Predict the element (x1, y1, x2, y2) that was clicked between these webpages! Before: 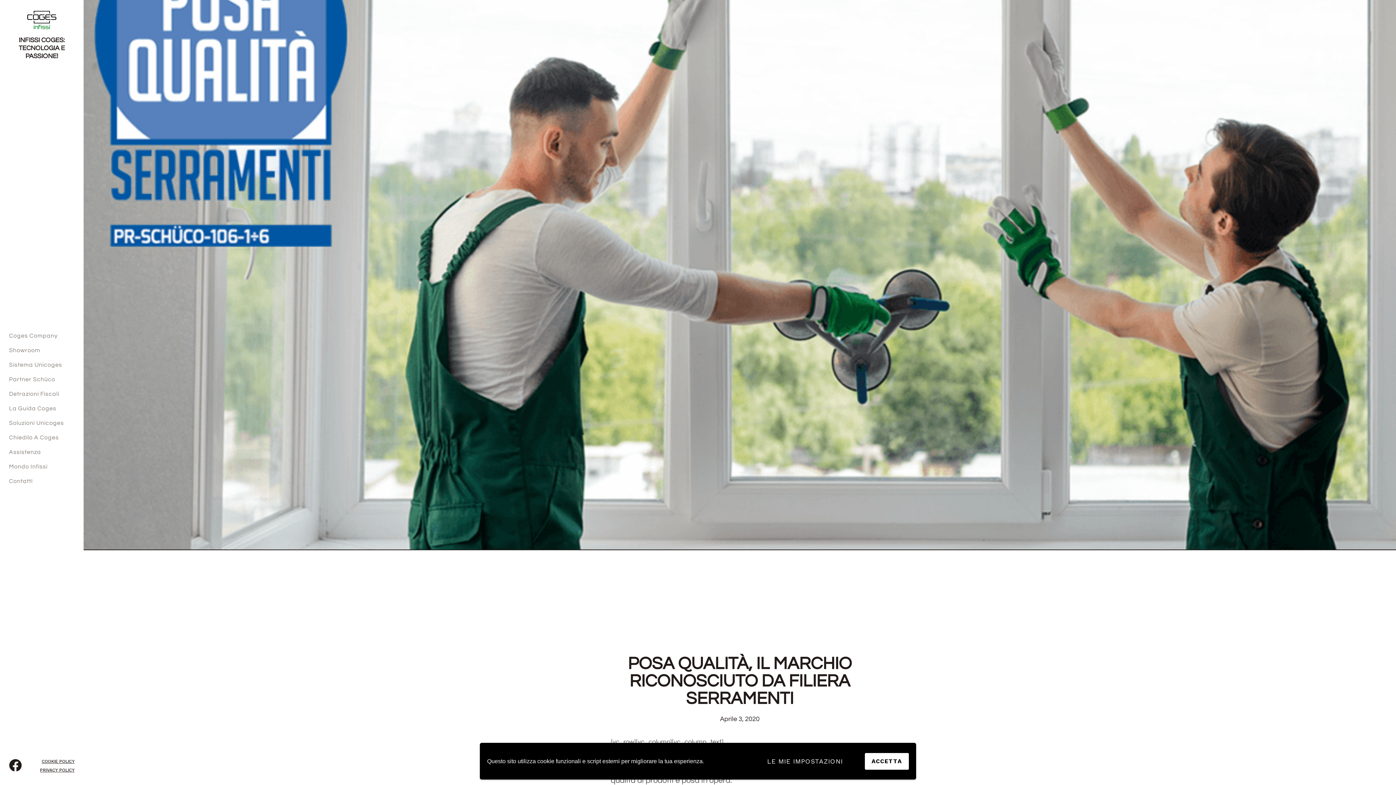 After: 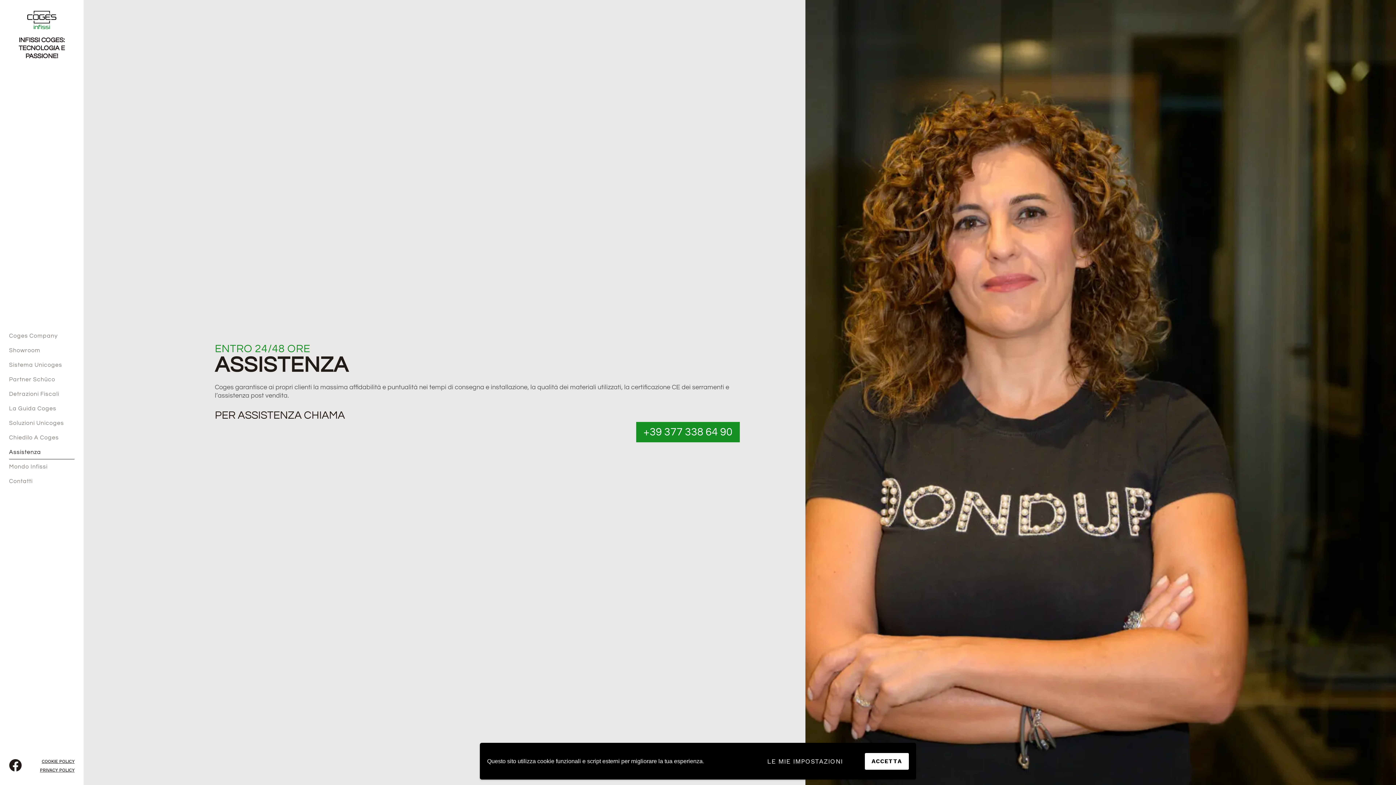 Action: bbox: (9, 444, 74, 459) label: Assistenza